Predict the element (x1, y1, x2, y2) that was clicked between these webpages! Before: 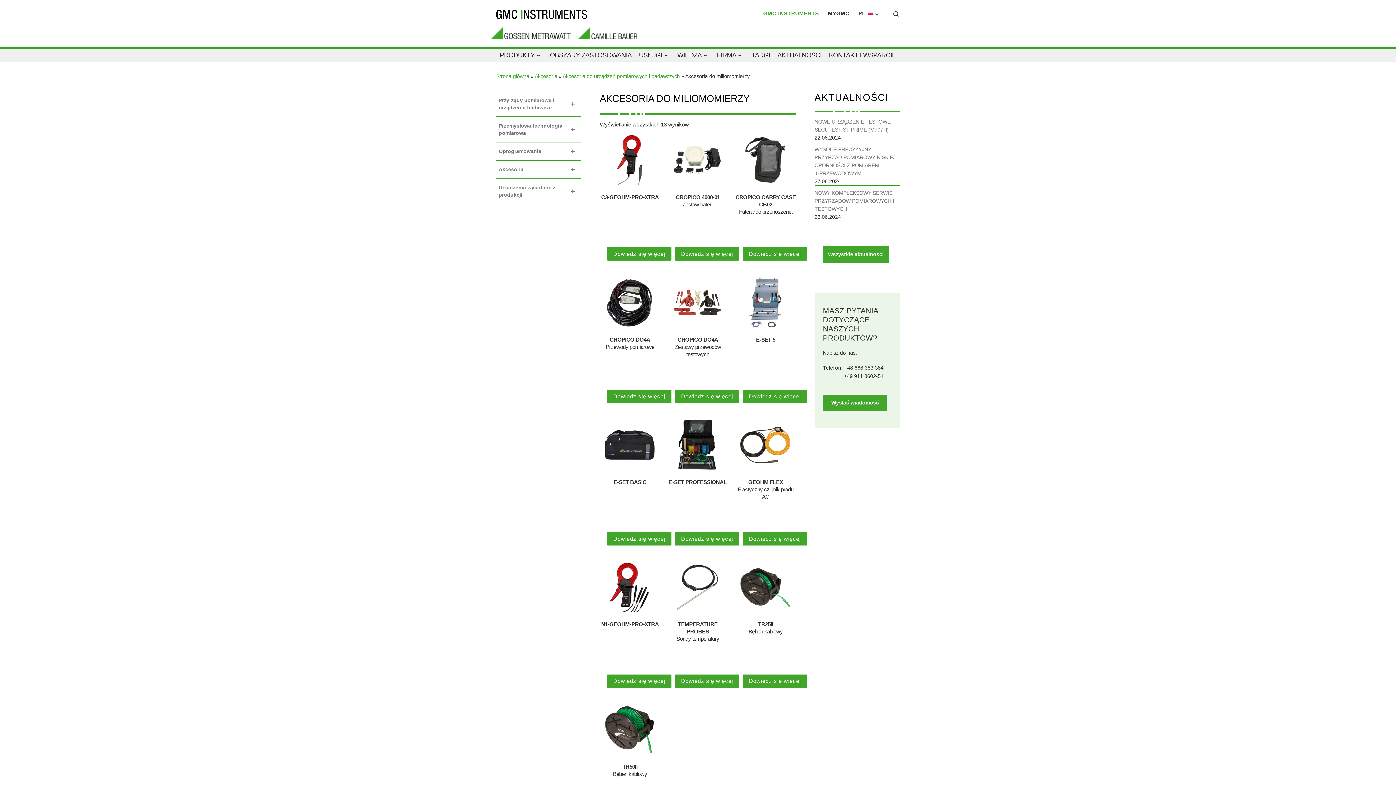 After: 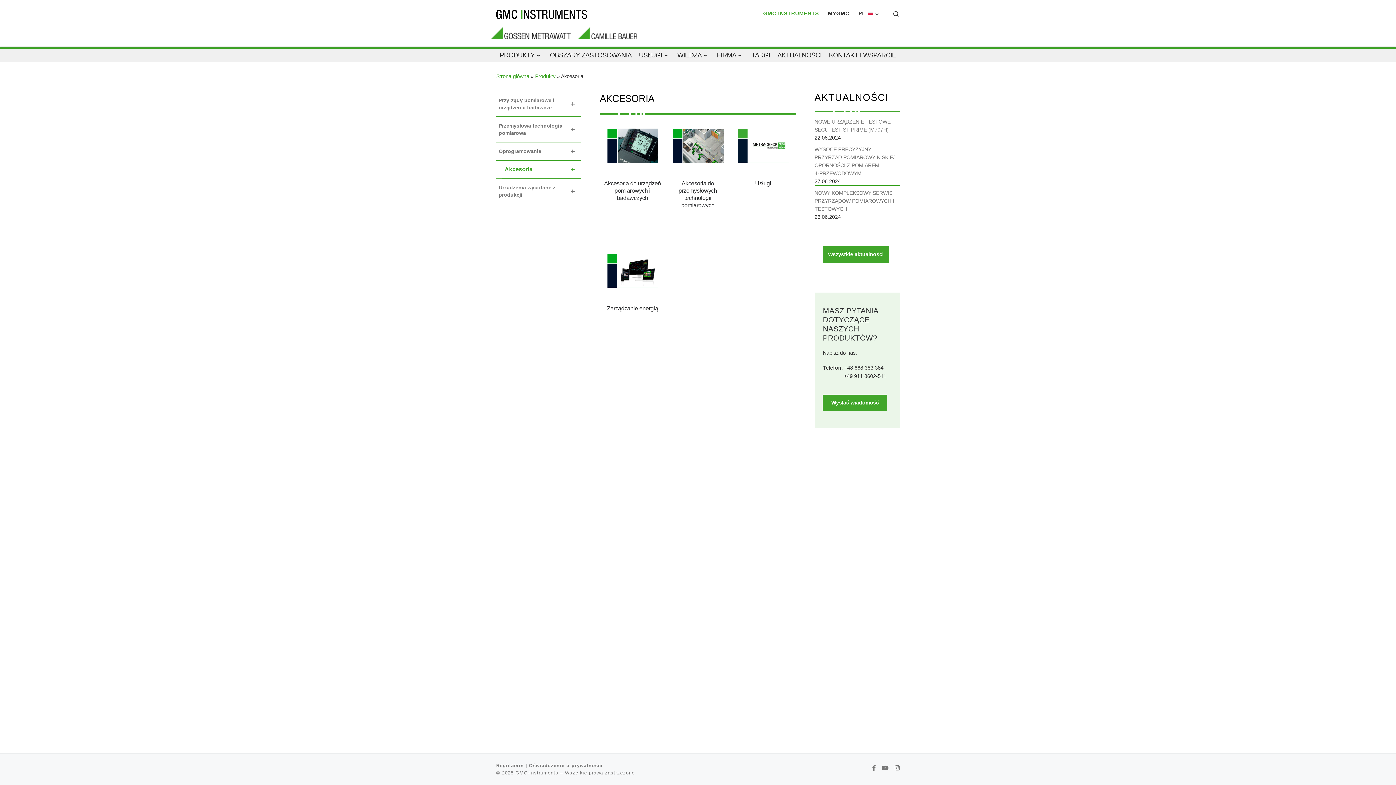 Action: bbox: (496, 160, 581, 178) label: +
Akcesoria